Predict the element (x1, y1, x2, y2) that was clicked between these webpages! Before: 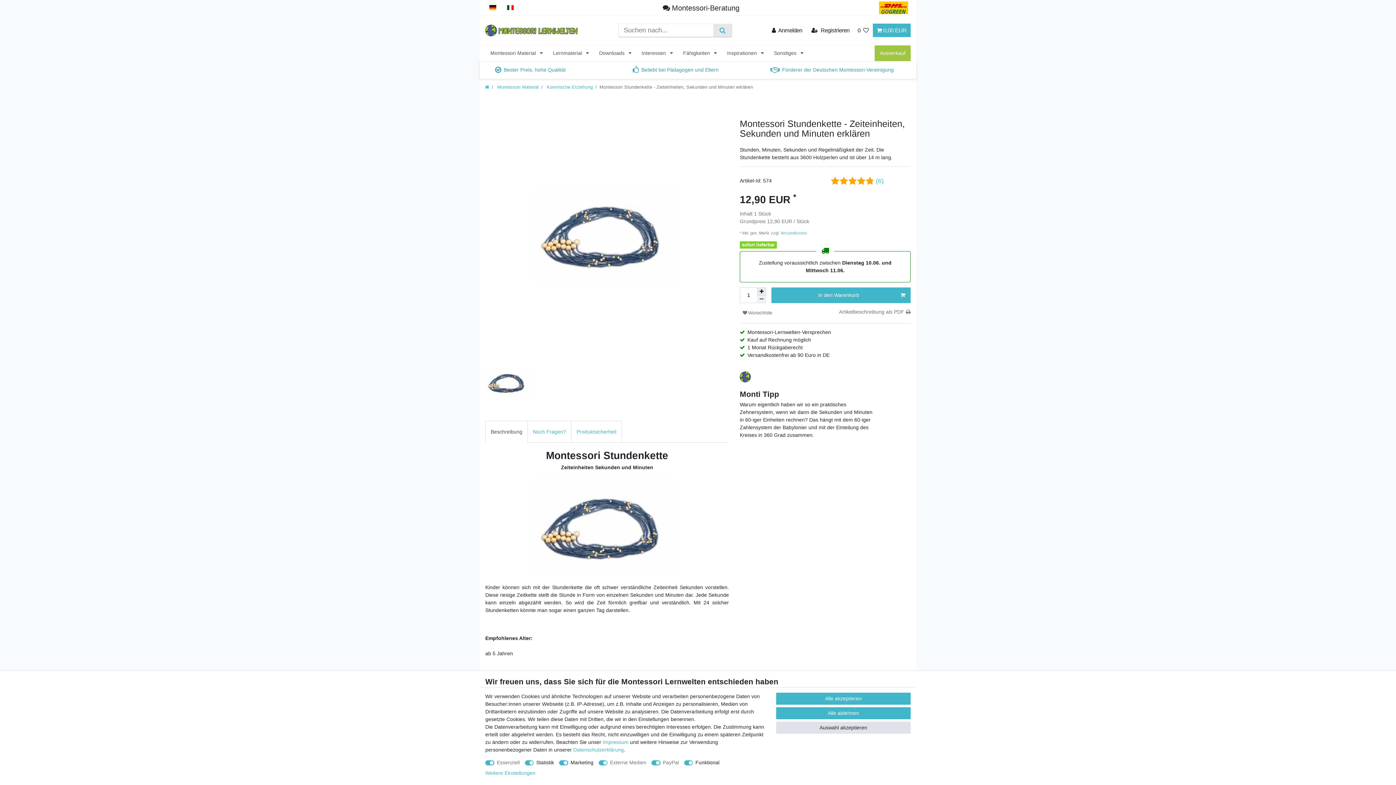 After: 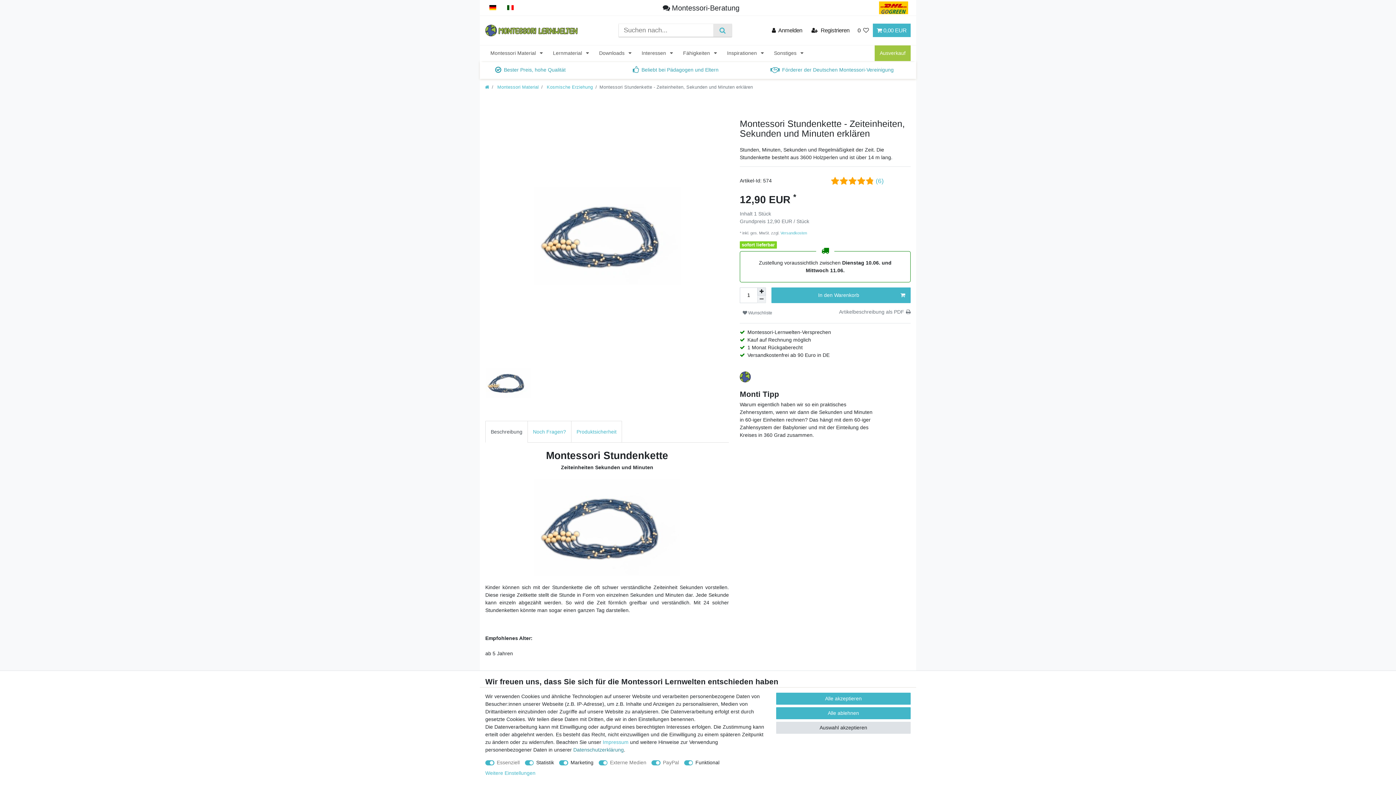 Action: label: Daten­schutz­erklärung bbox: (573, 747, 624, 753)